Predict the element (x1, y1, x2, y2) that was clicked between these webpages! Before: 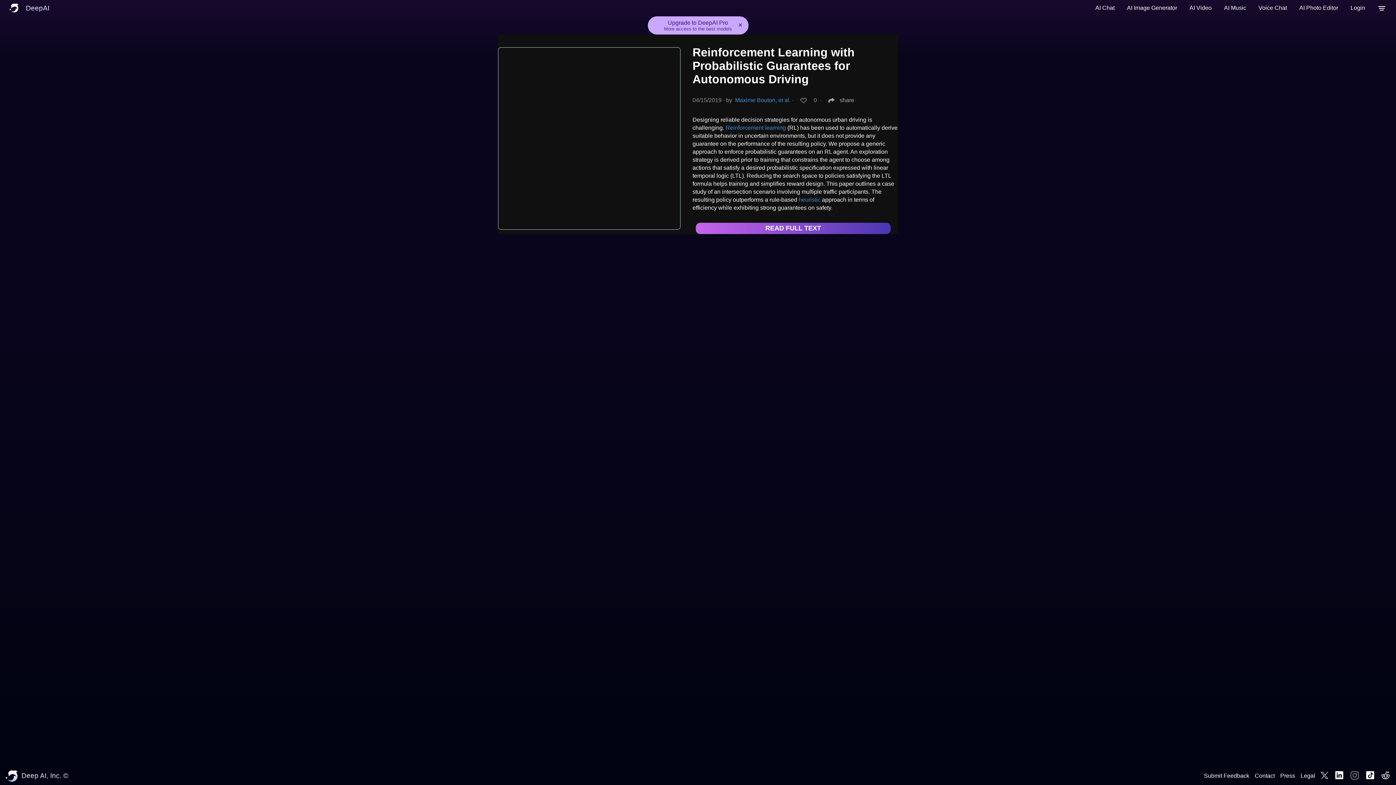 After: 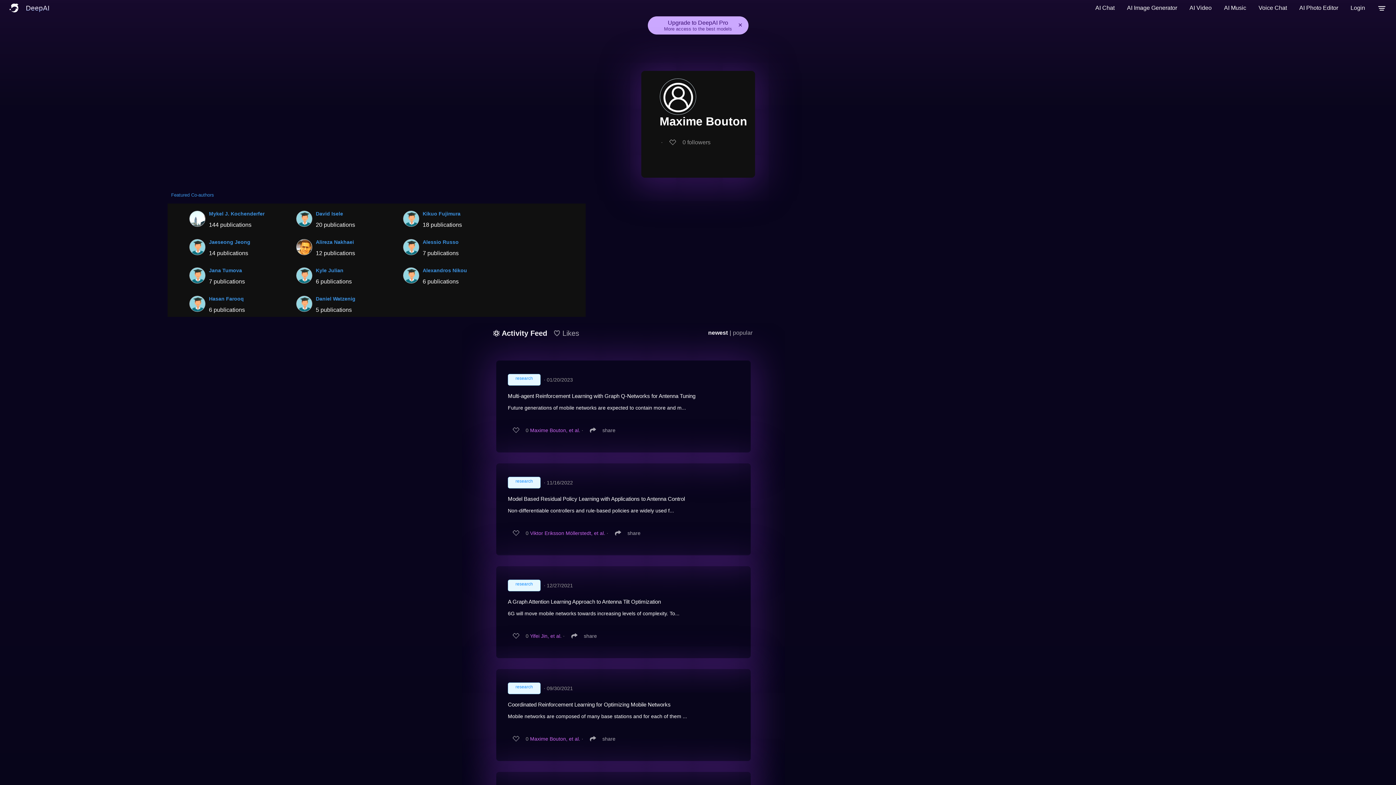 Action: label: Maxime Bouton, et al. bbox: (735, 96, 790, 104)